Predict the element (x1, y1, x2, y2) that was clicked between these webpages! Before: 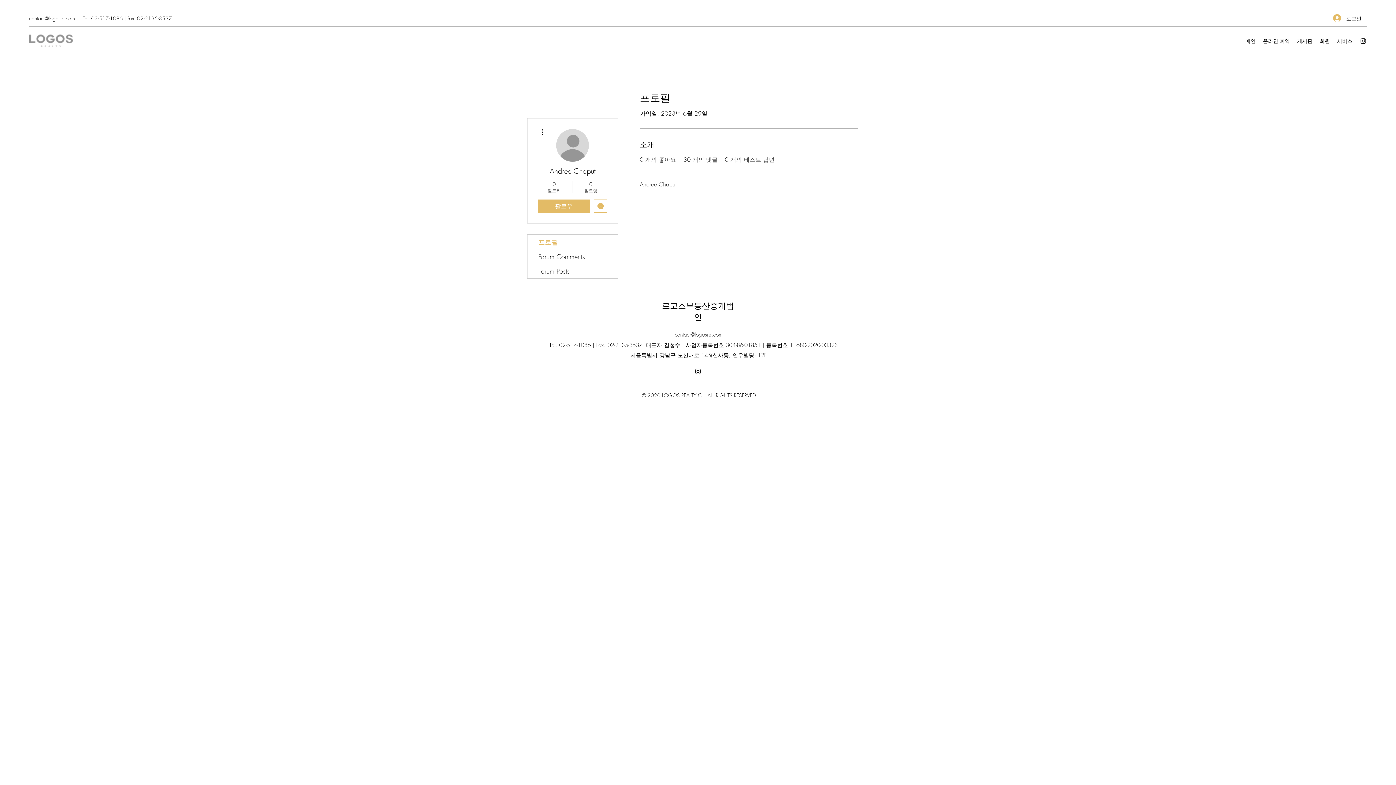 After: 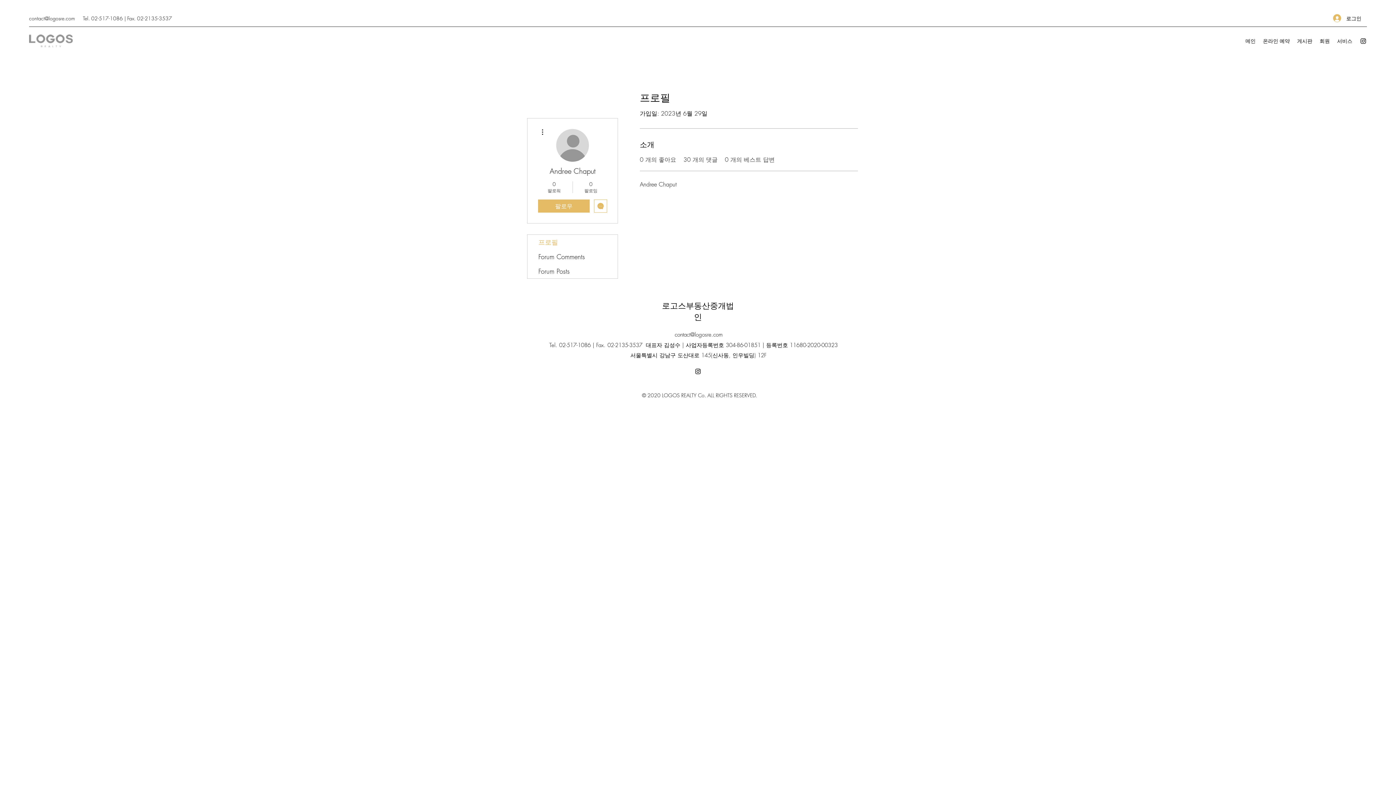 Action: label: Instagram bbox: (694, 368, 701, 375)